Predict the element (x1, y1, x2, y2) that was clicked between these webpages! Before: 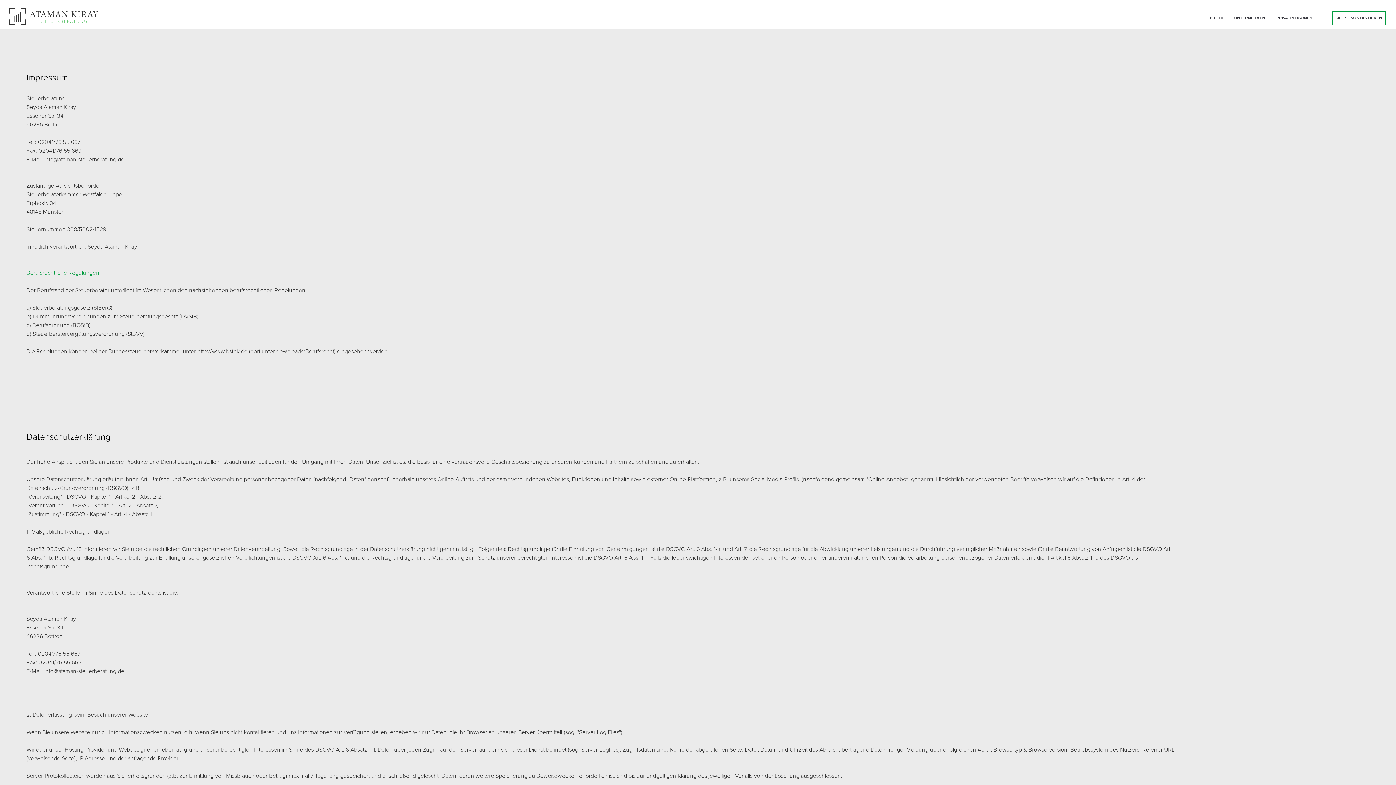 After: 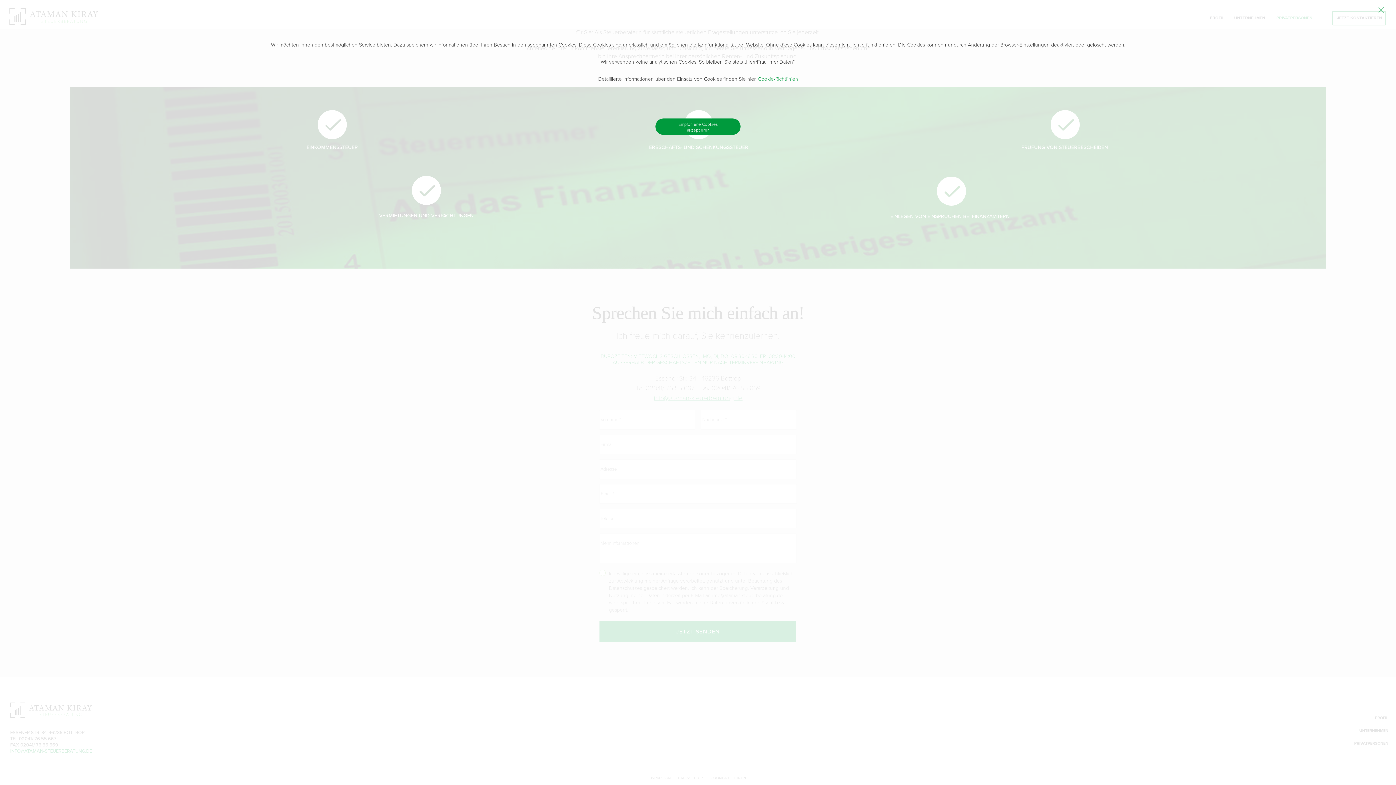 Action: label: JETZT KONTAKTIEREN bbox: (1332, 10, 1386, 25)